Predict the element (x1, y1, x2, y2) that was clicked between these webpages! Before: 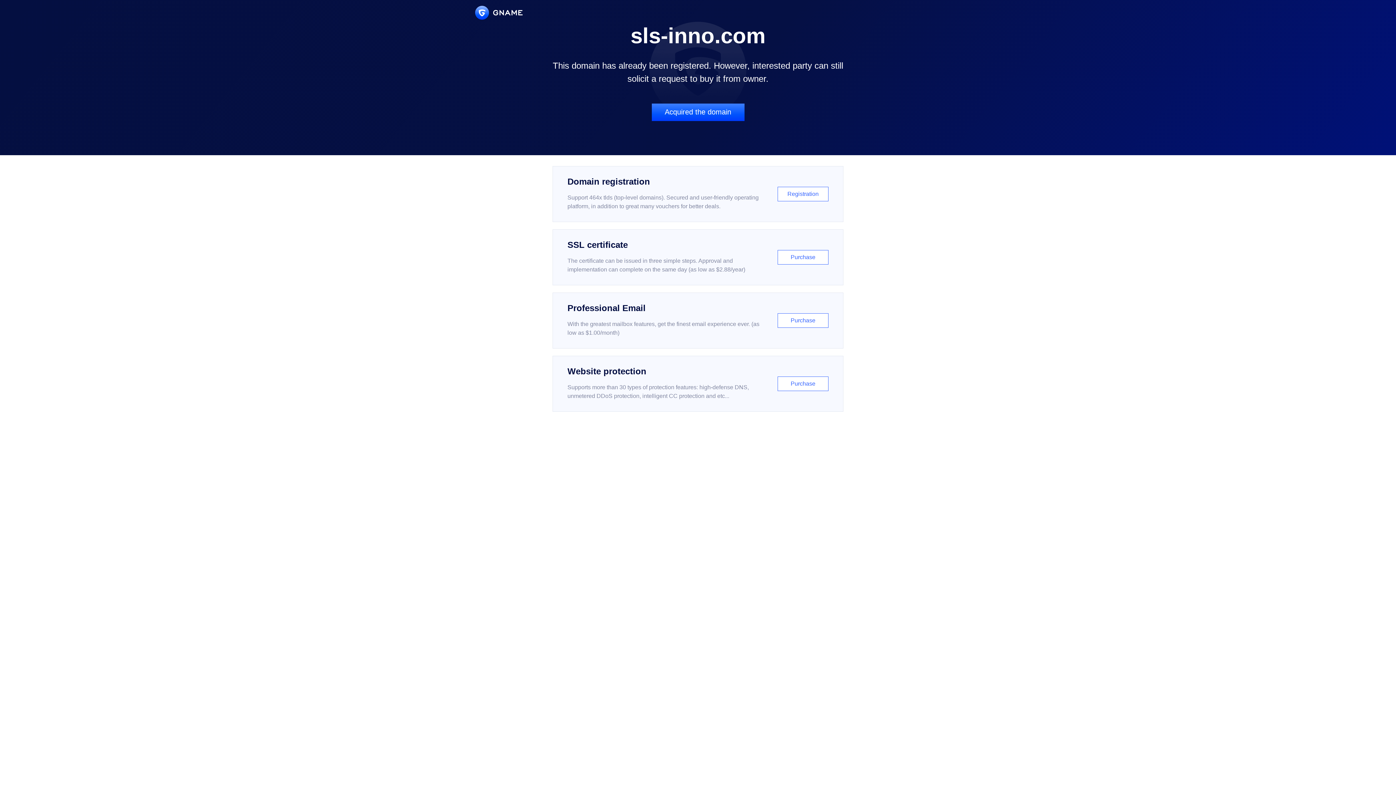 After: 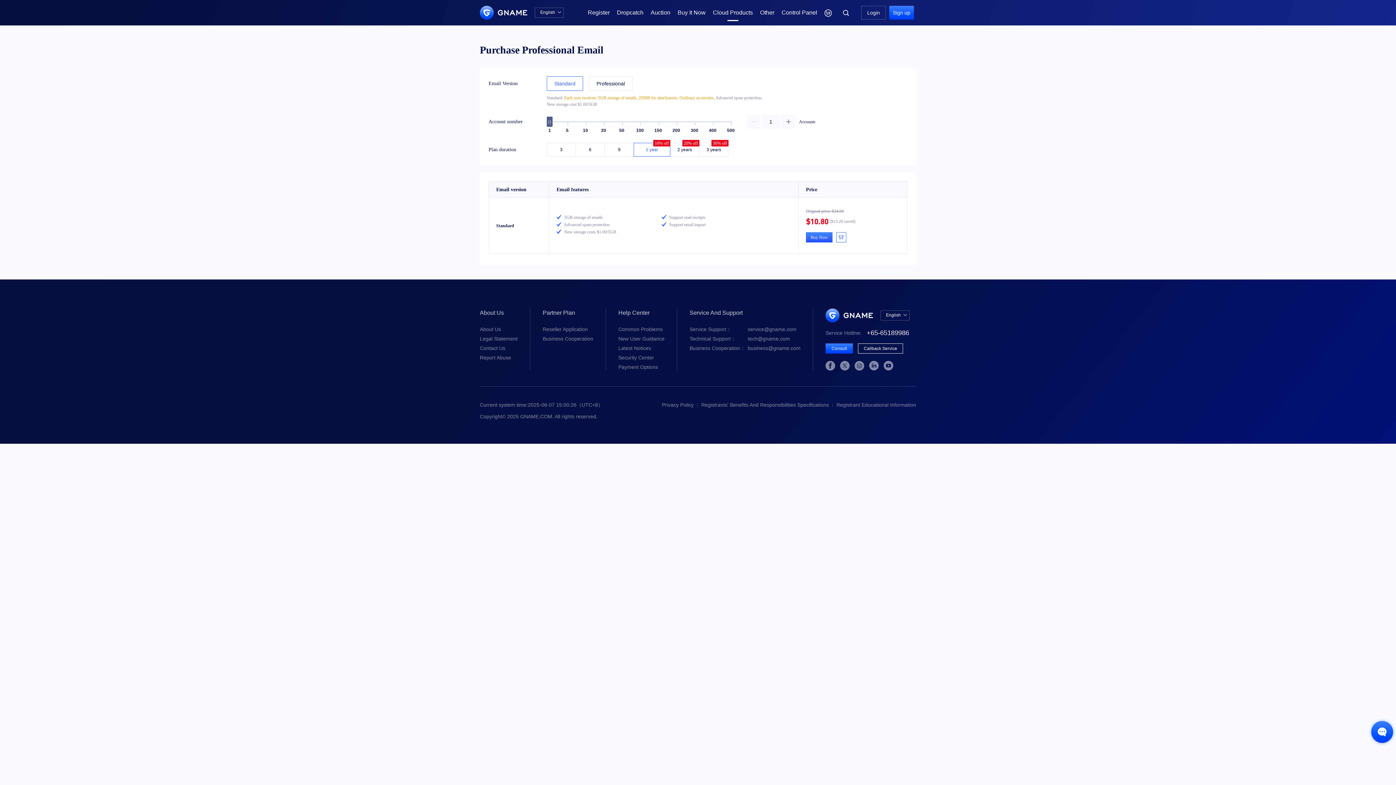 Action: label: Professional Email

With the greatest mailbox features, get the finest email experience ever. (as low as $1.00/month)

Purchase bbox: (552, 292, 843, 348)